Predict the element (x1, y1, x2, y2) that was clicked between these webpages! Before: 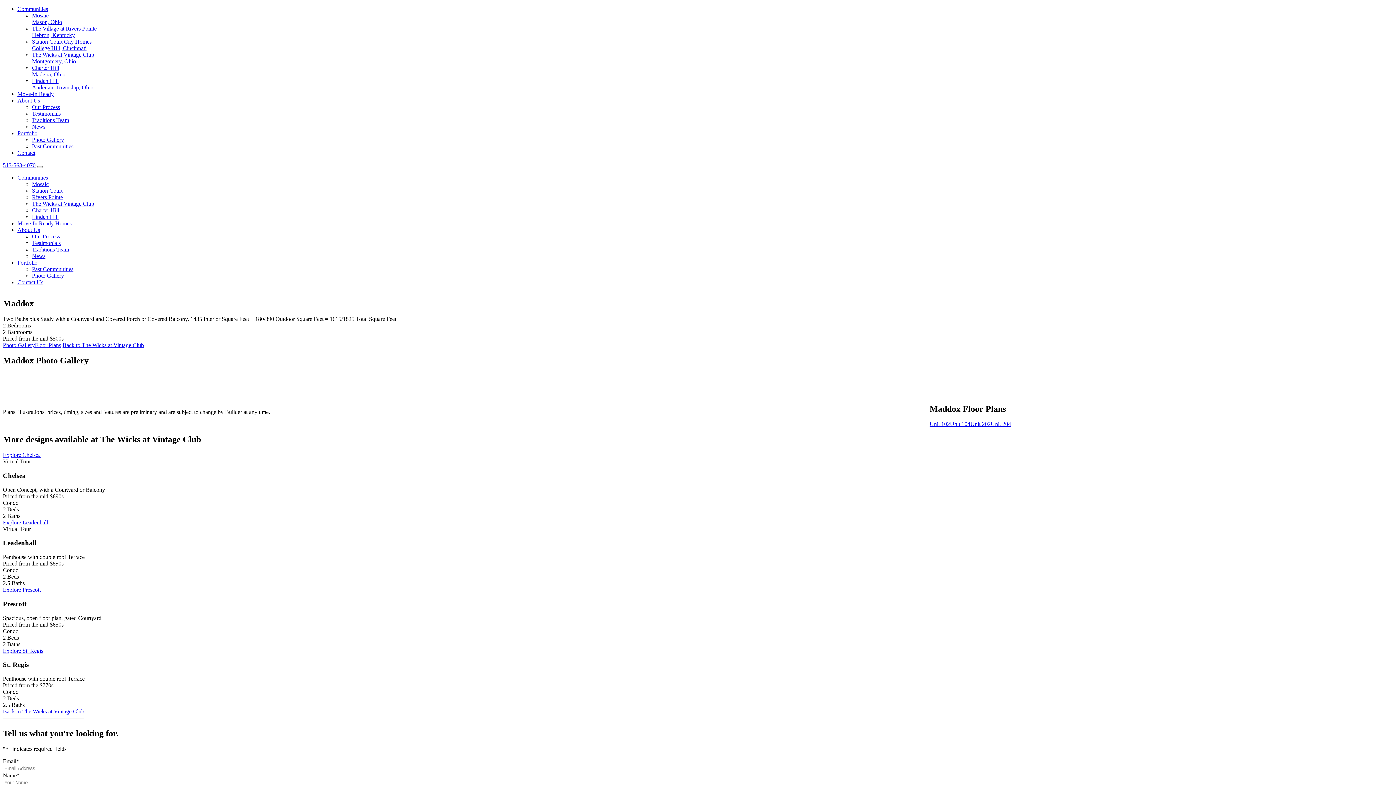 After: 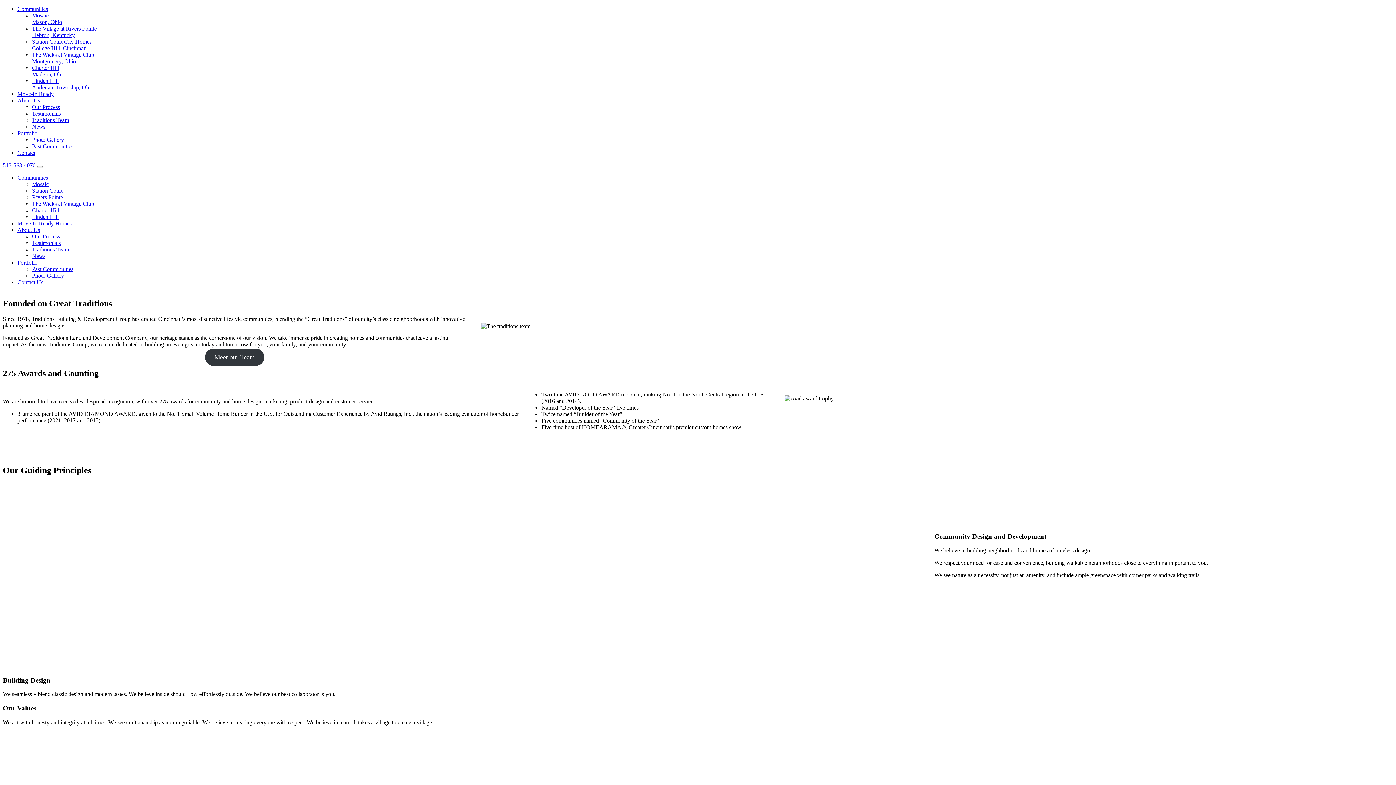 Action: bbox: (17, 226, 40, 233) label: About Us